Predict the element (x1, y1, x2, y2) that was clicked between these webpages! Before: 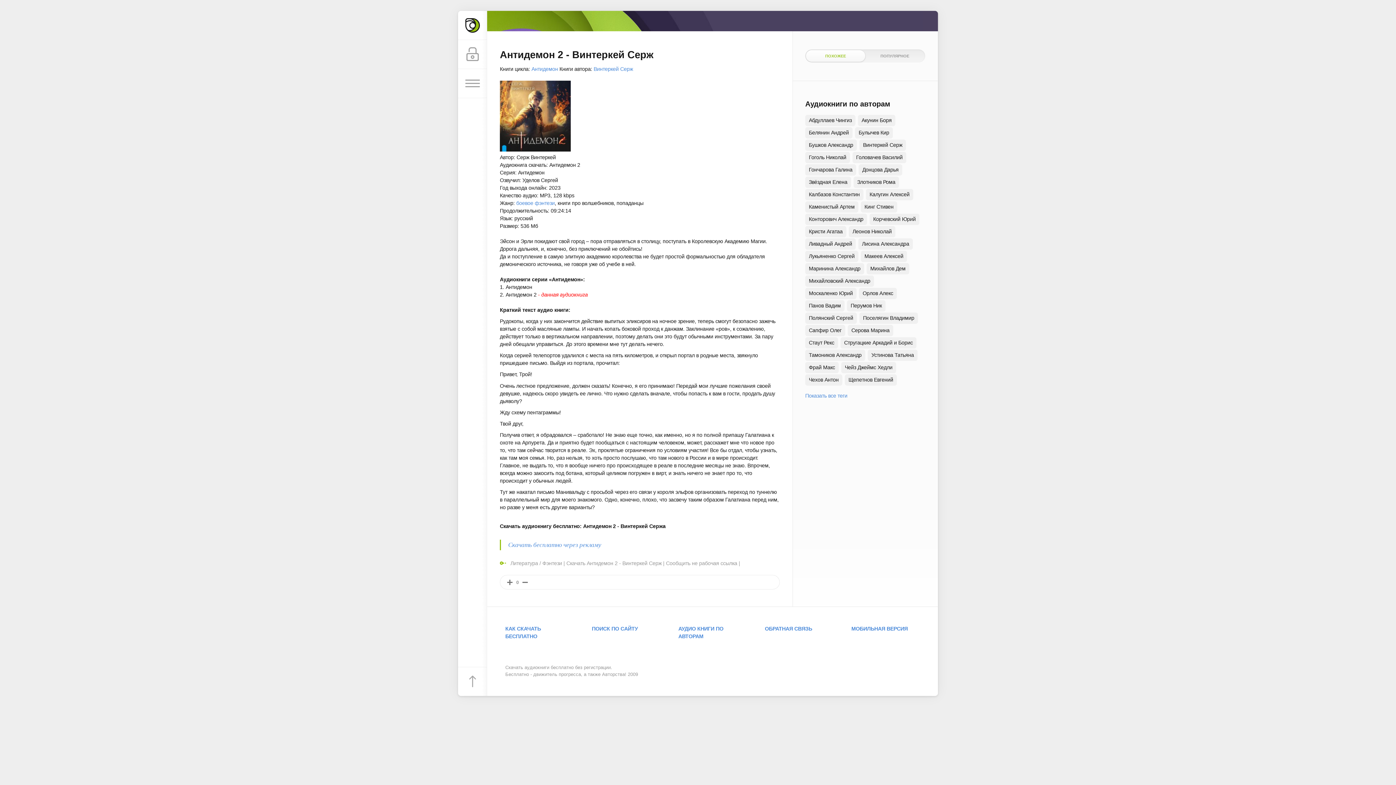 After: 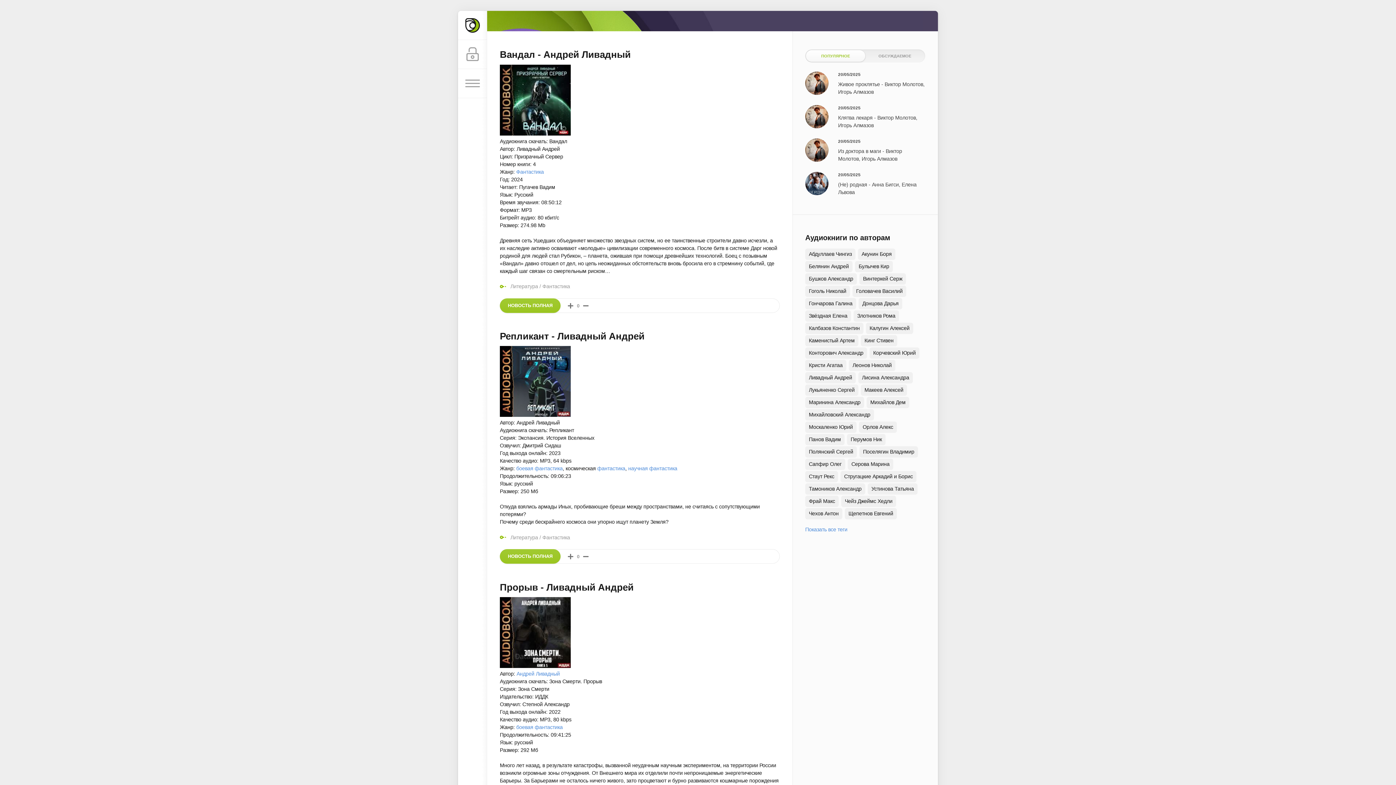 Action: bbox: (805, 238, 855, 249) label: Ливадный Андрей